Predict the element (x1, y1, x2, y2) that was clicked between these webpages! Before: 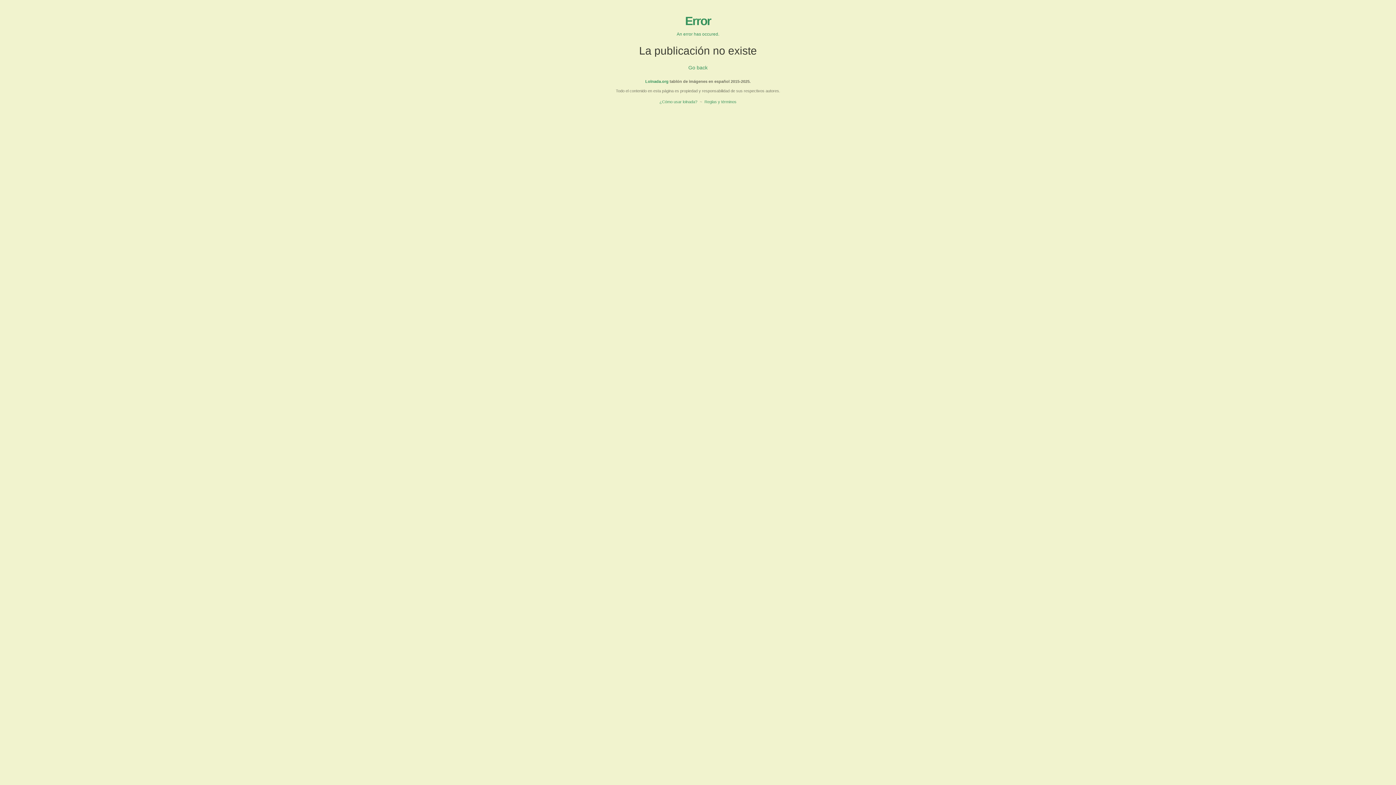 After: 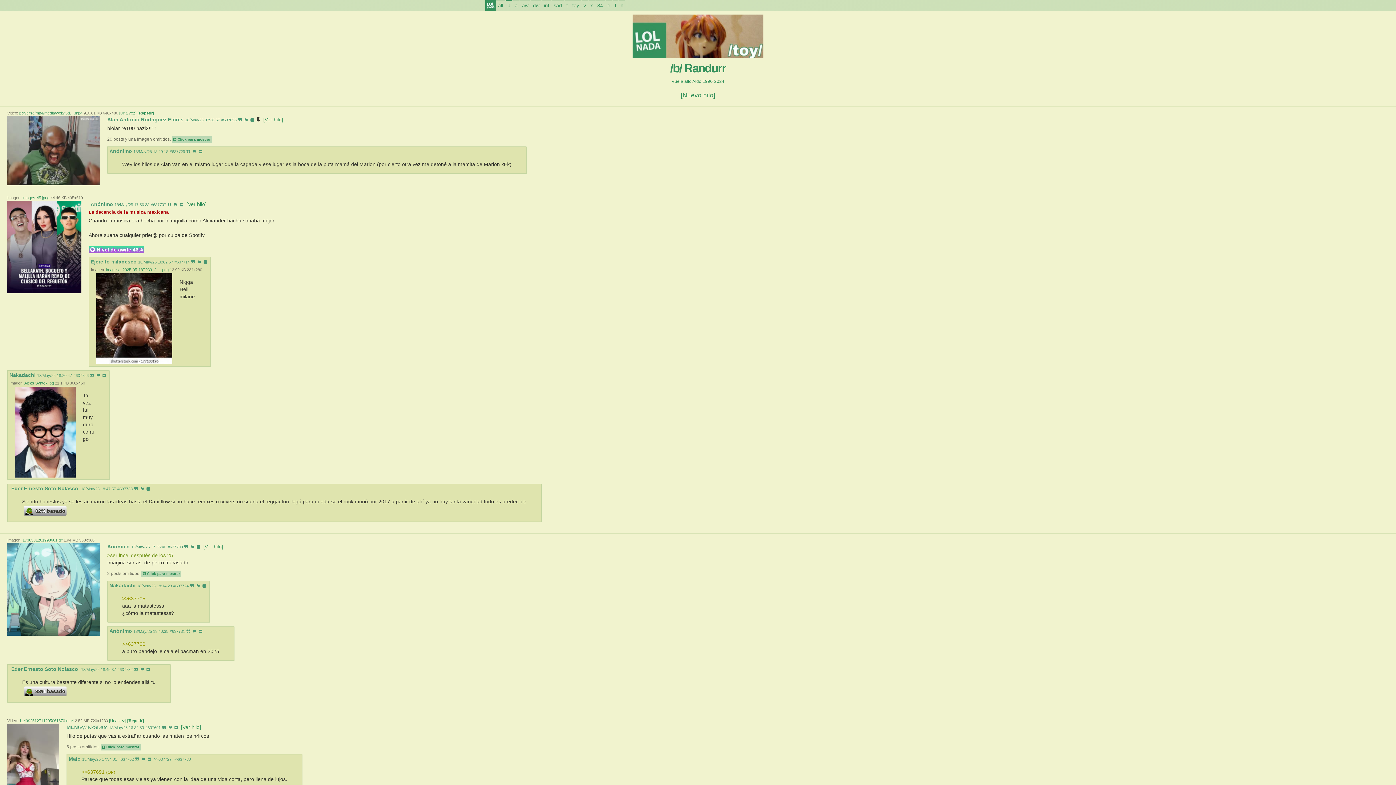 Action: bbox: (688, 64, 707, 70) label: Go back